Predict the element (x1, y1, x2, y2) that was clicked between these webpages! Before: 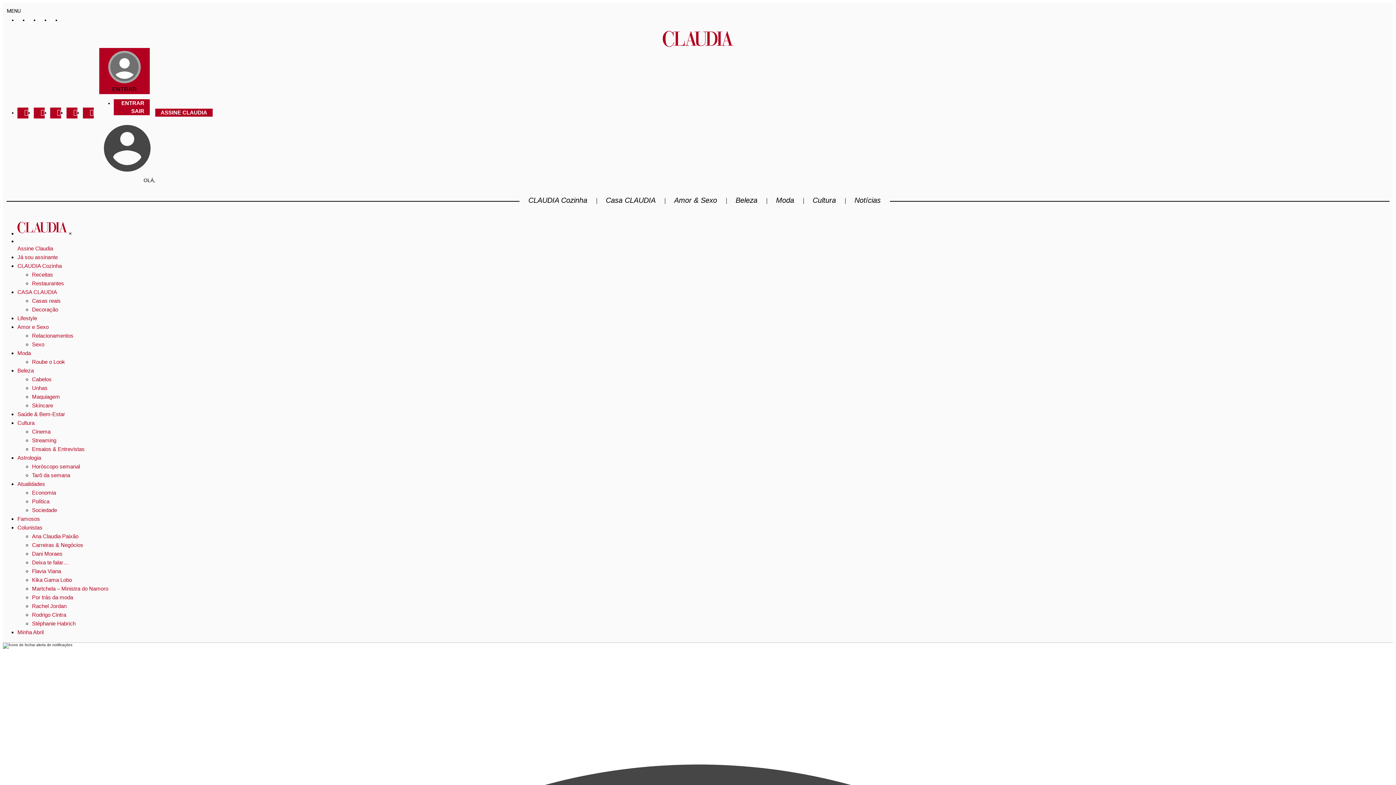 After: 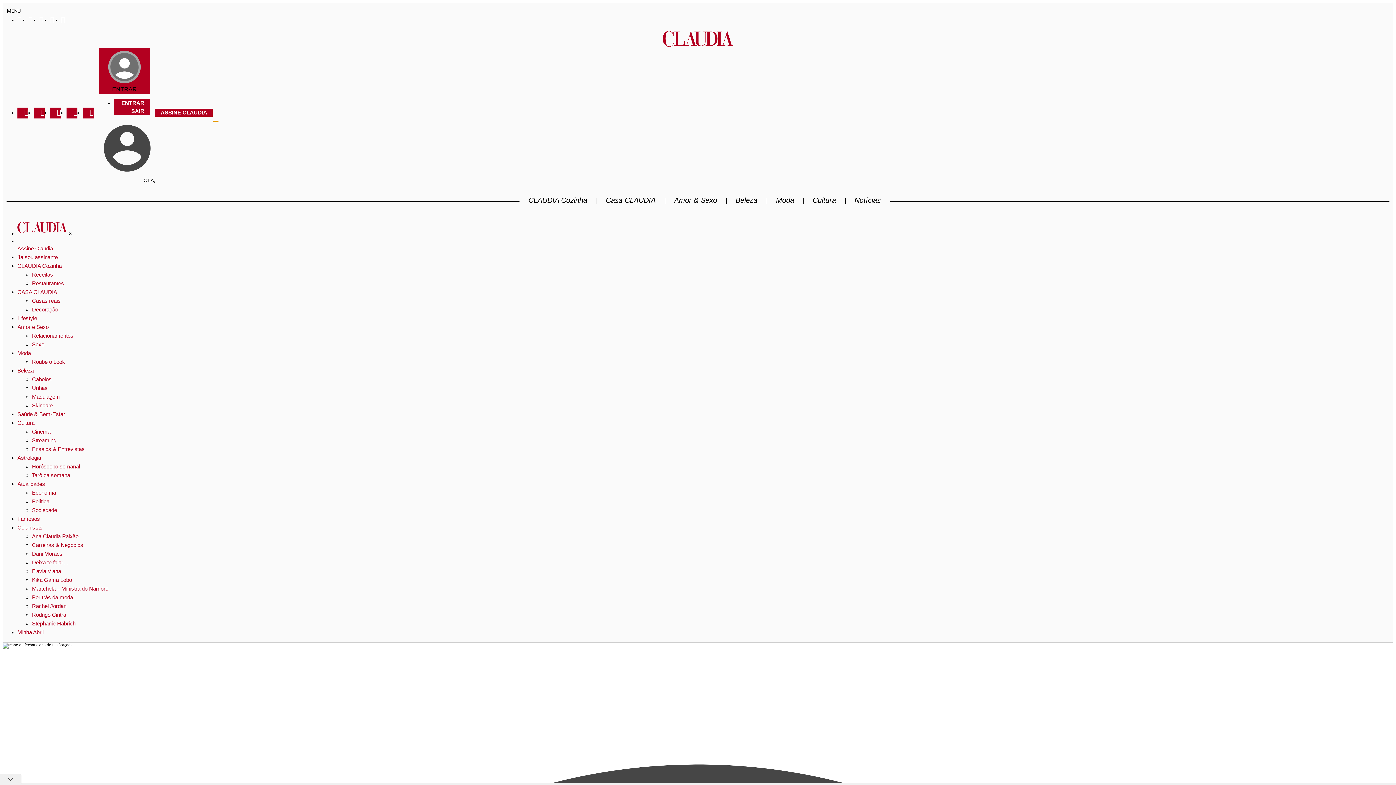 Action: label: Botão de pesquisar no site bbox: (213, 121, 218, 121)